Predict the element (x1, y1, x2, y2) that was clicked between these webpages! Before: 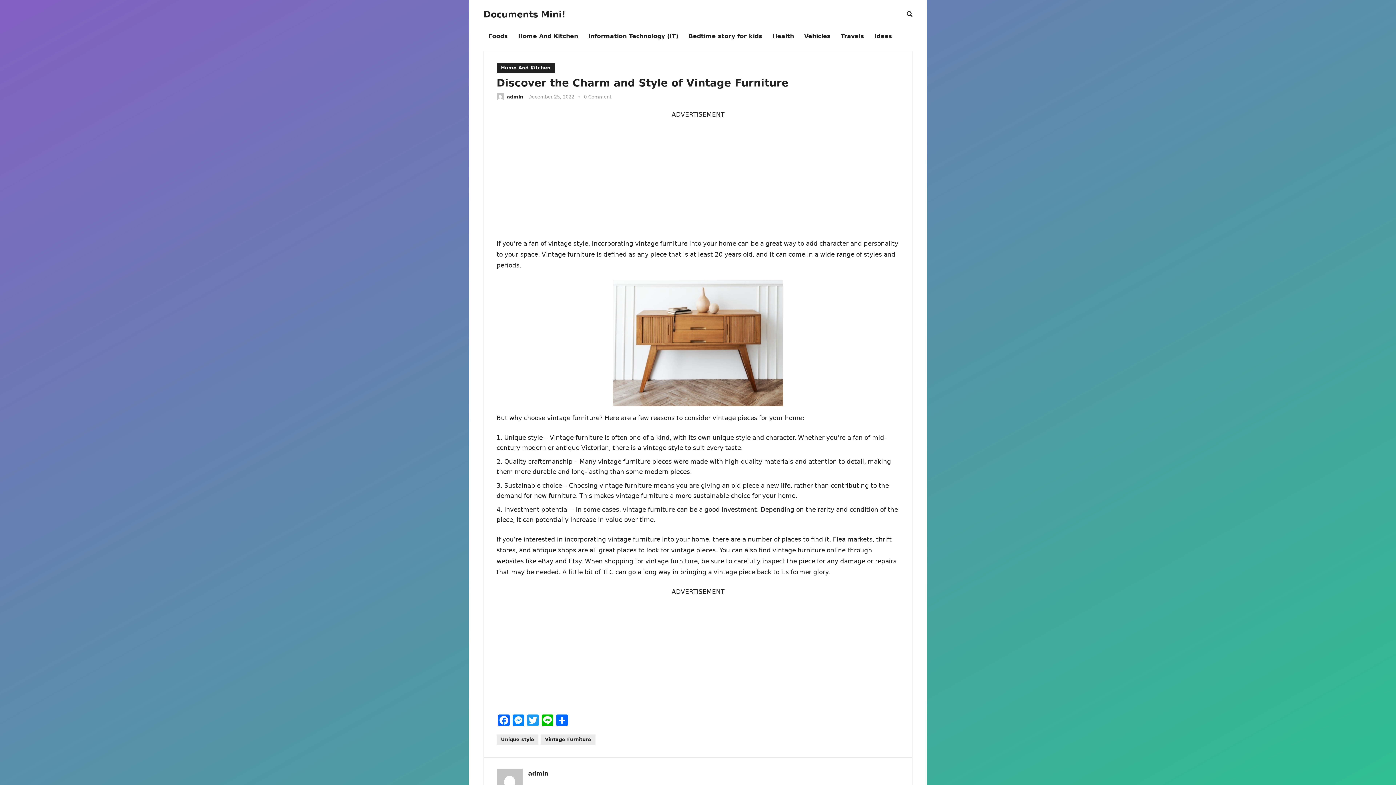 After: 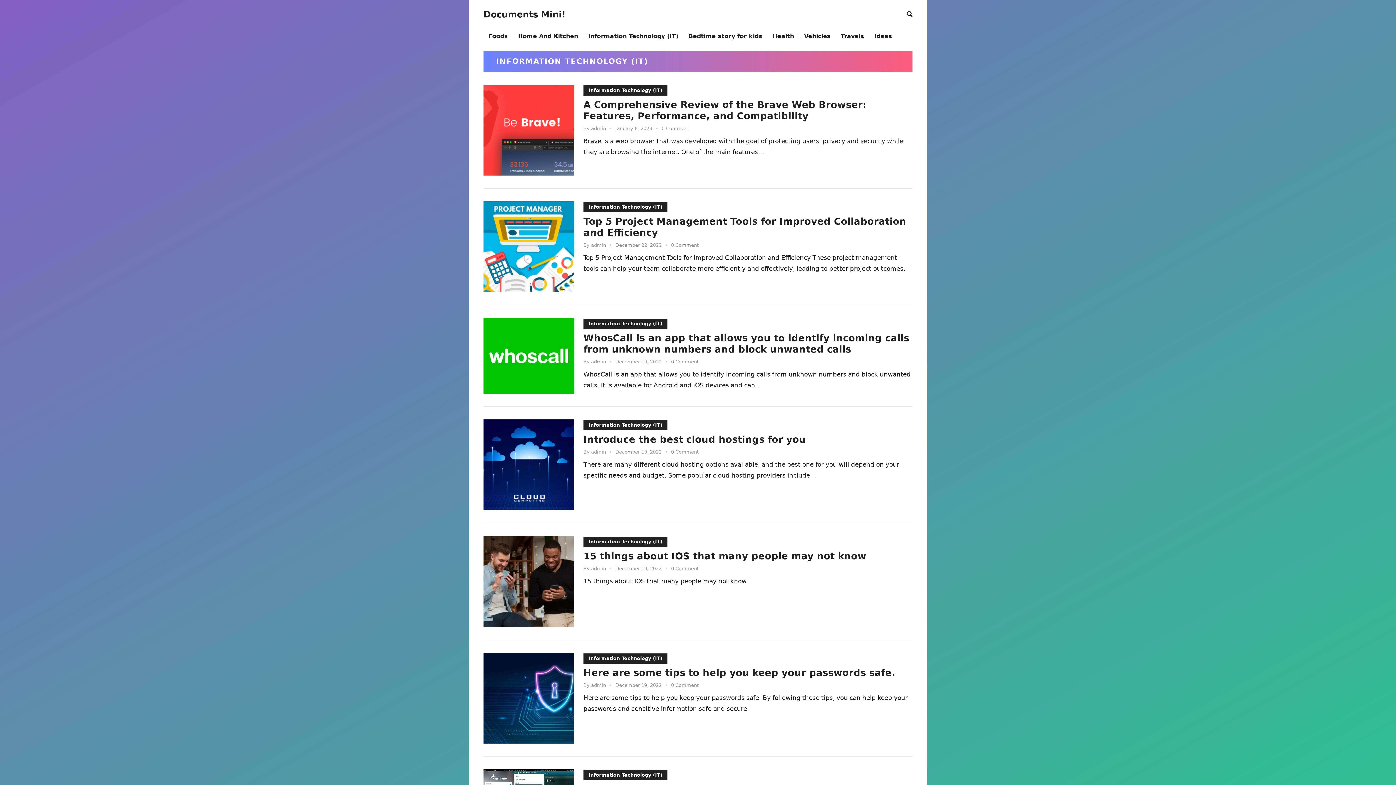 Action: label: Information Technology (IT) bbox: (583, 25, 683, 47)